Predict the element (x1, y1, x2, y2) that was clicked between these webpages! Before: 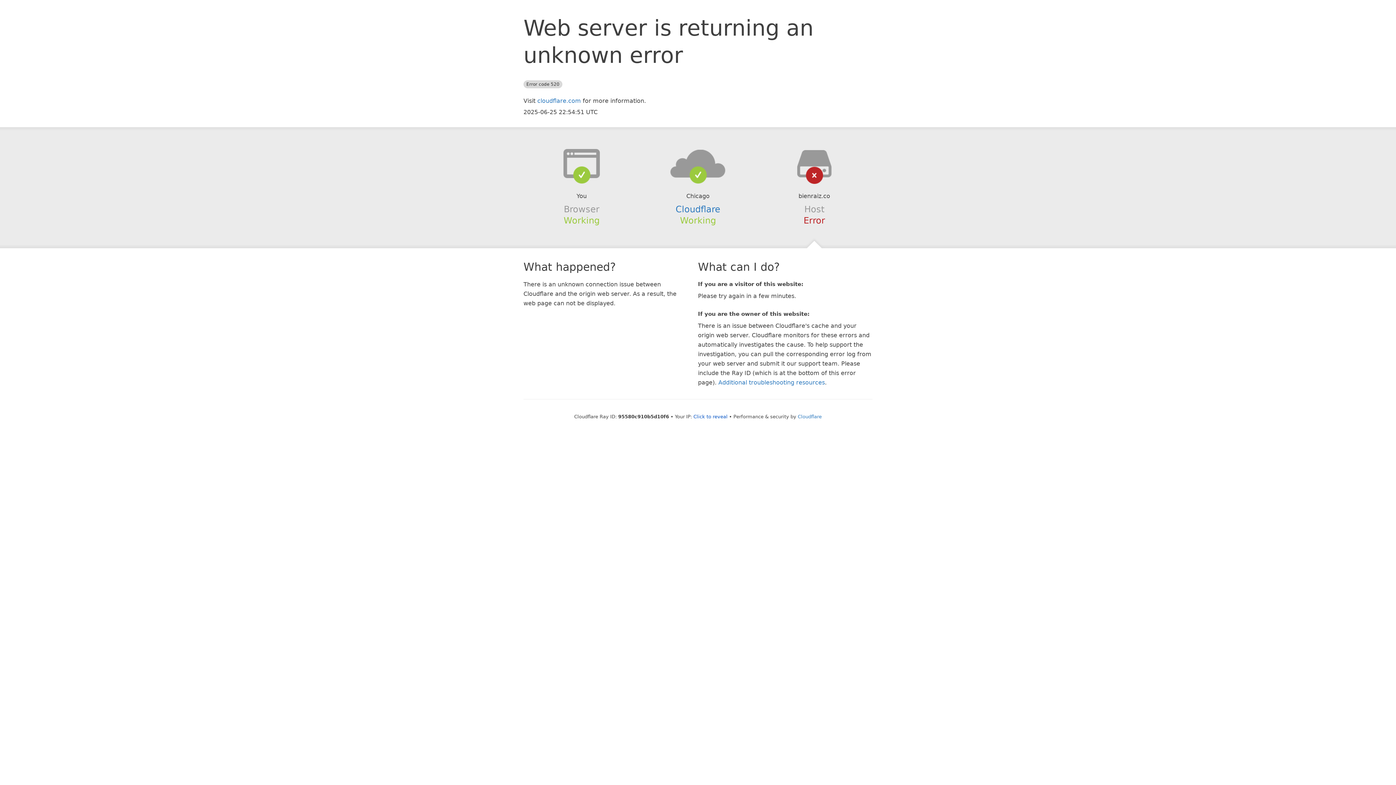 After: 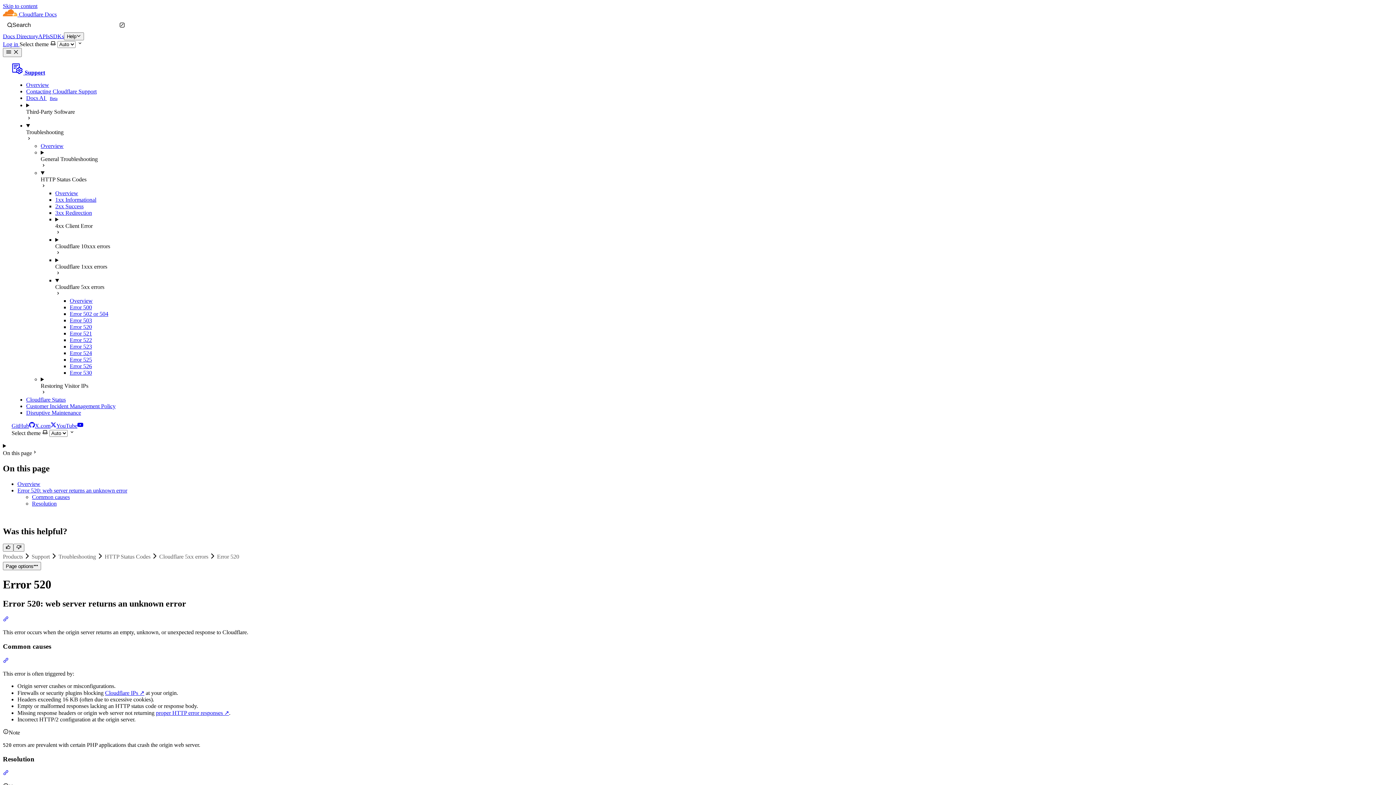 Action: bbox: (718, 379, 825, 386) label: Additional troubleshooting resources